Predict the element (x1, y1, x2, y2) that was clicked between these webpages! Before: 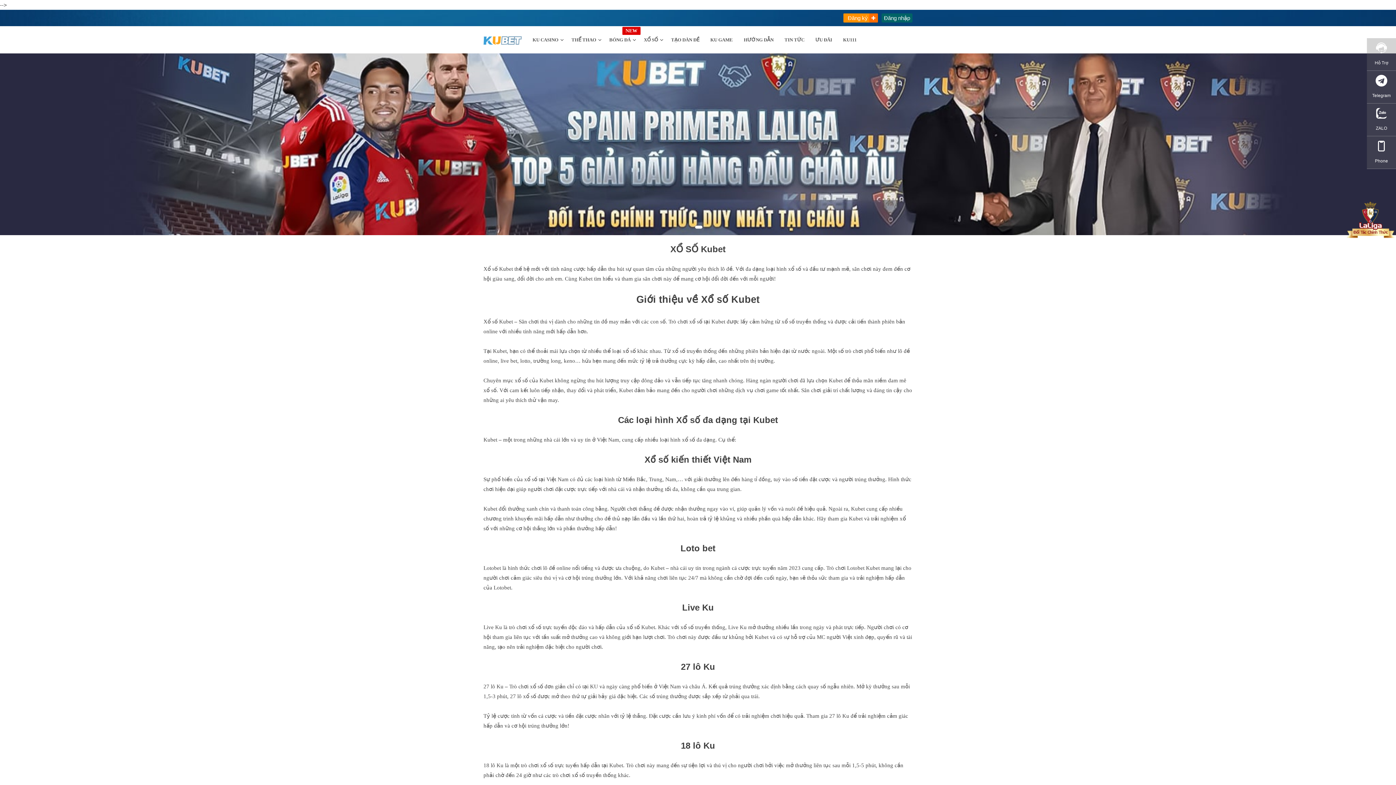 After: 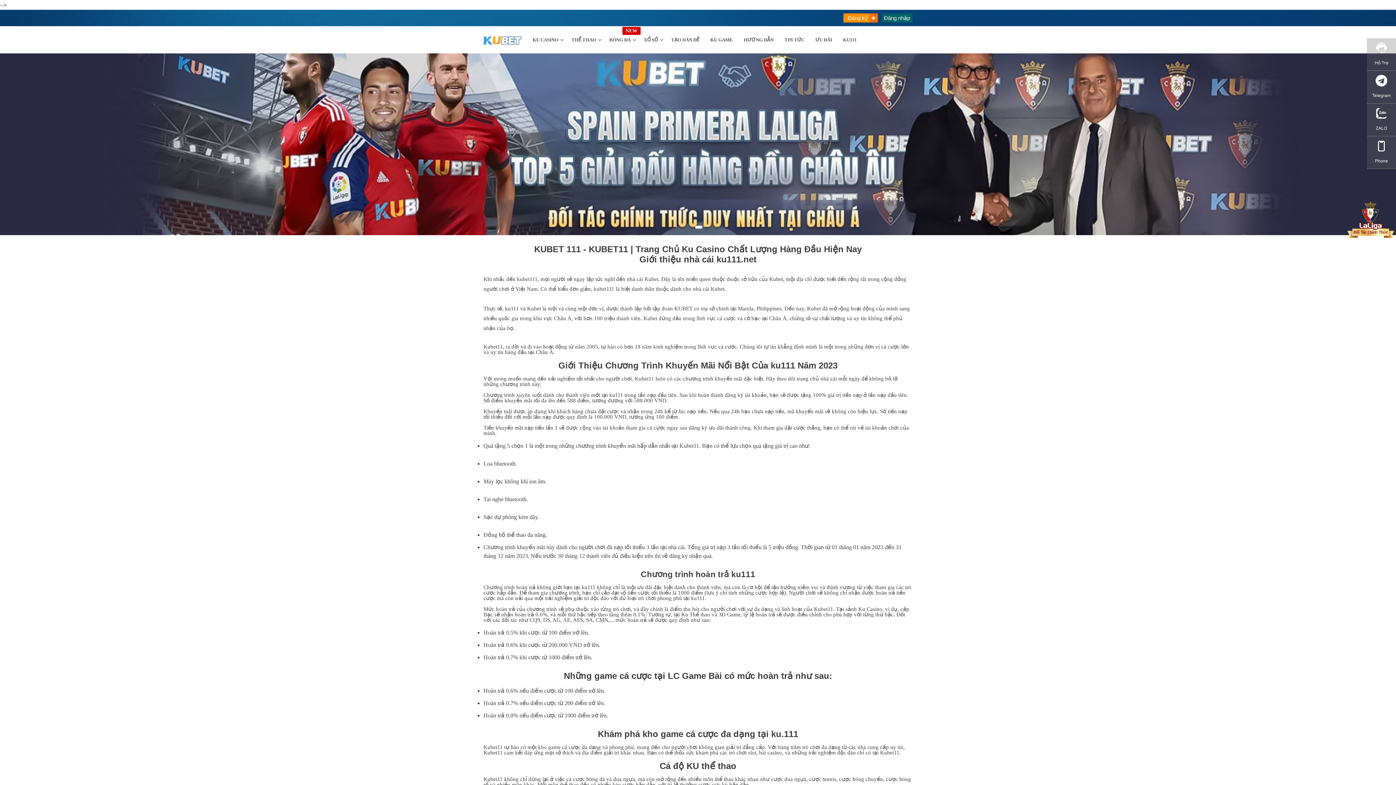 Action: bbox: (843, 26, 857, 53) label: KU111